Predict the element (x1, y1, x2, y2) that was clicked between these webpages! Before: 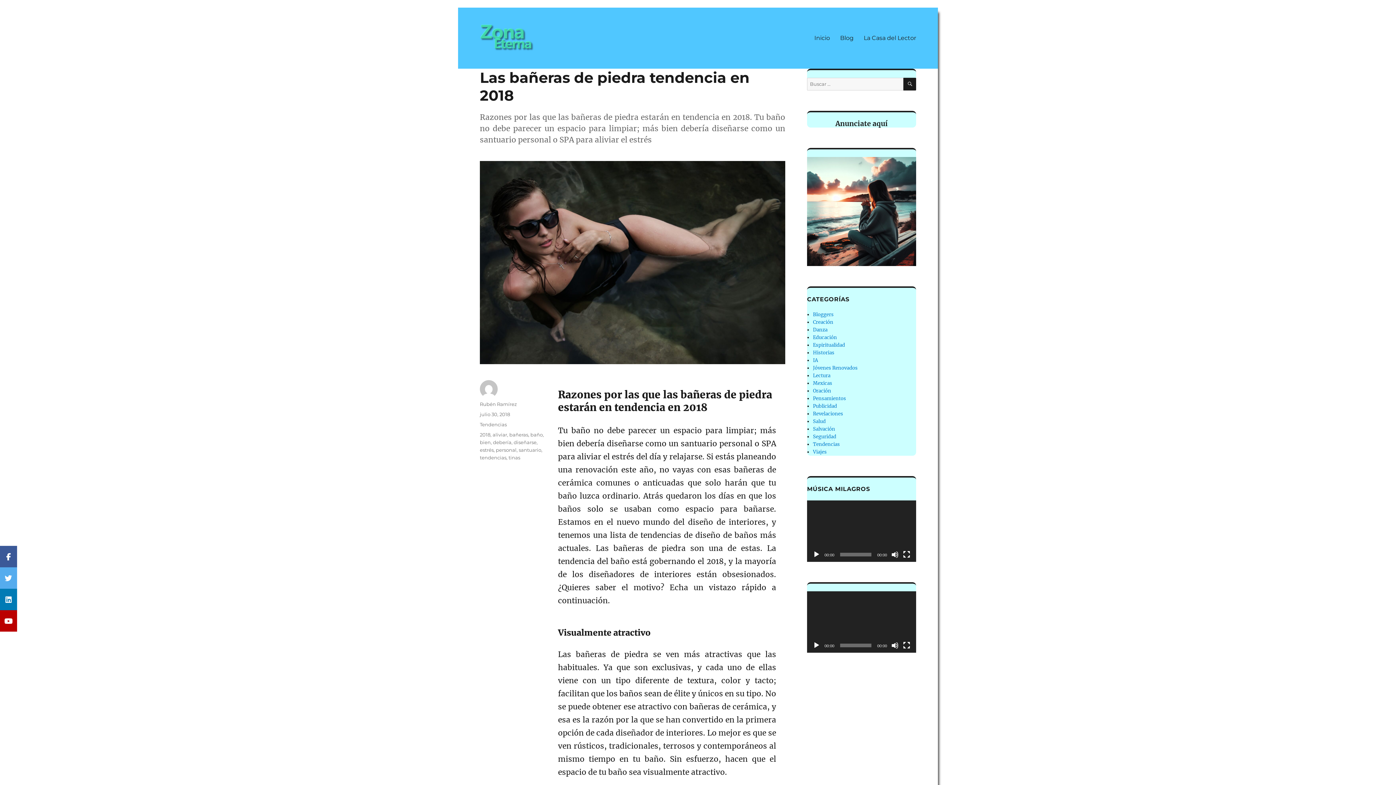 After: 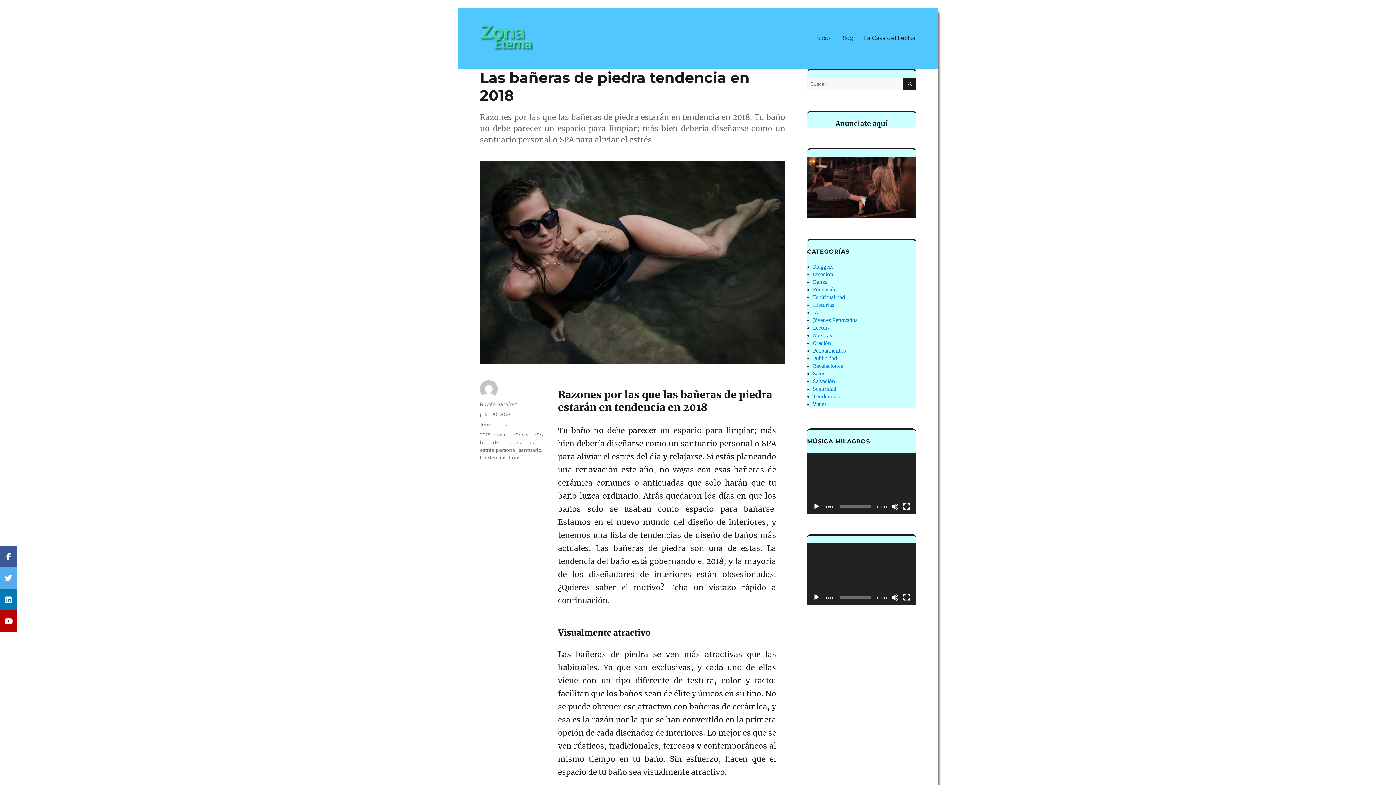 Action: label: julio 30, 2018 bbox: (480, 411, 510, 417)